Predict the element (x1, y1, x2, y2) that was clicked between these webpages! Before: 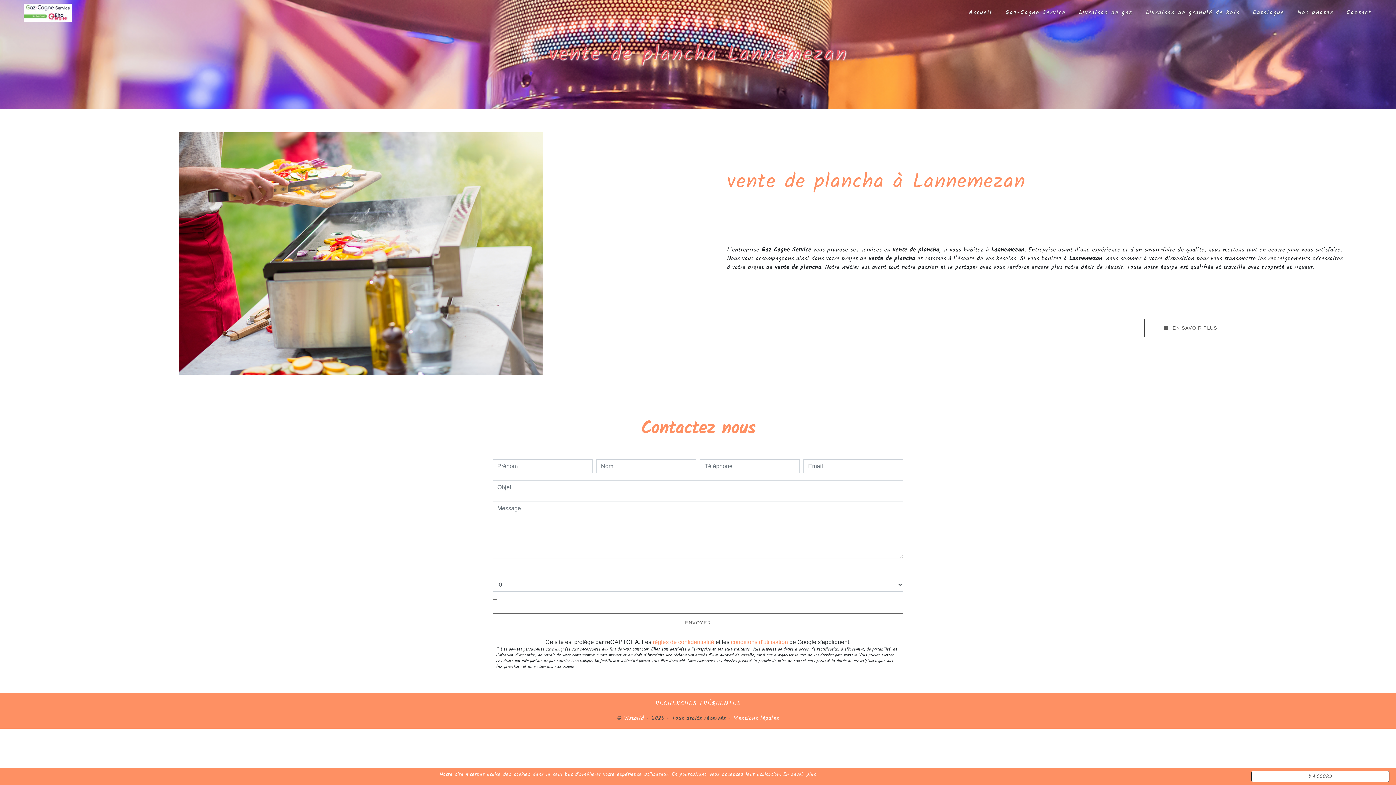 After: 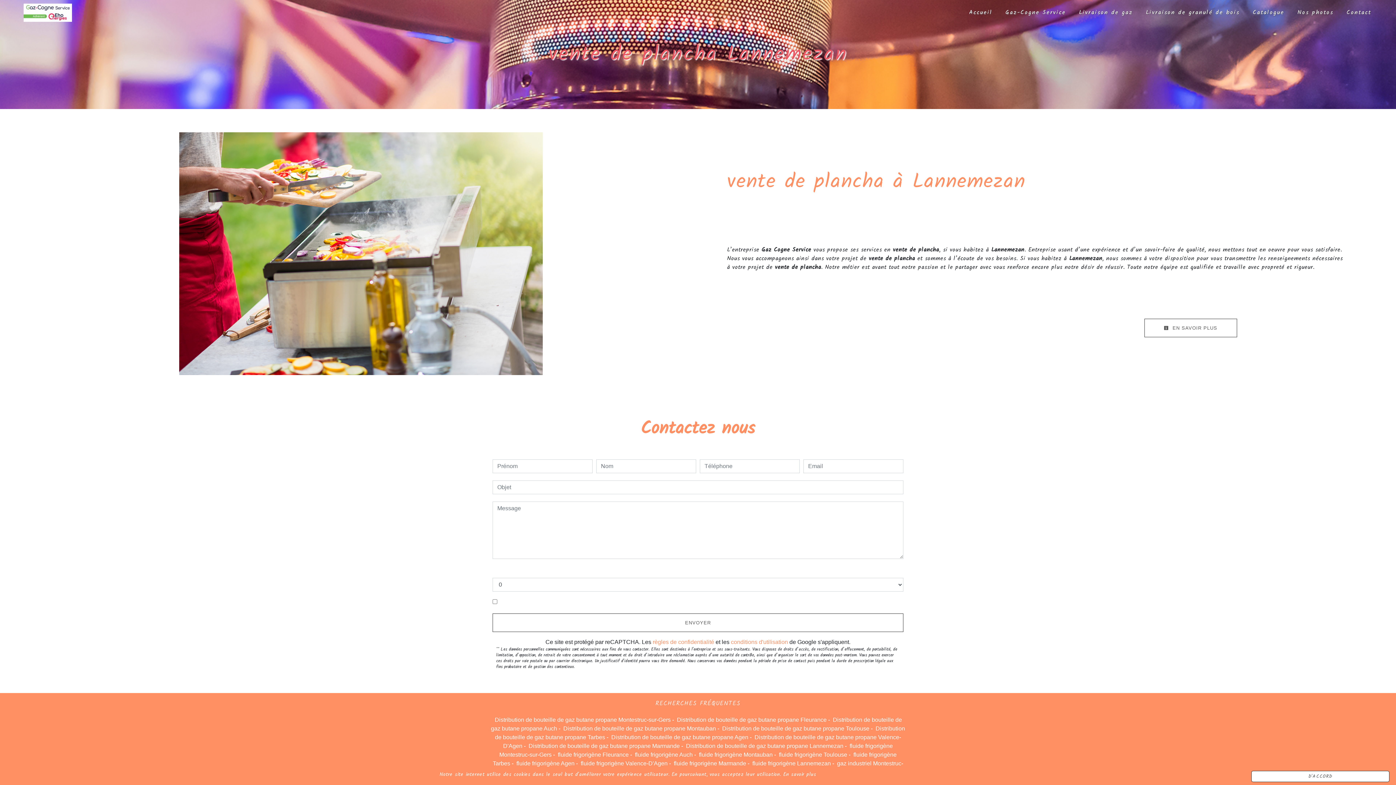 Action: bbox: (654, 699, 741, 708) label: RECHERCHES FRÉQUENTES